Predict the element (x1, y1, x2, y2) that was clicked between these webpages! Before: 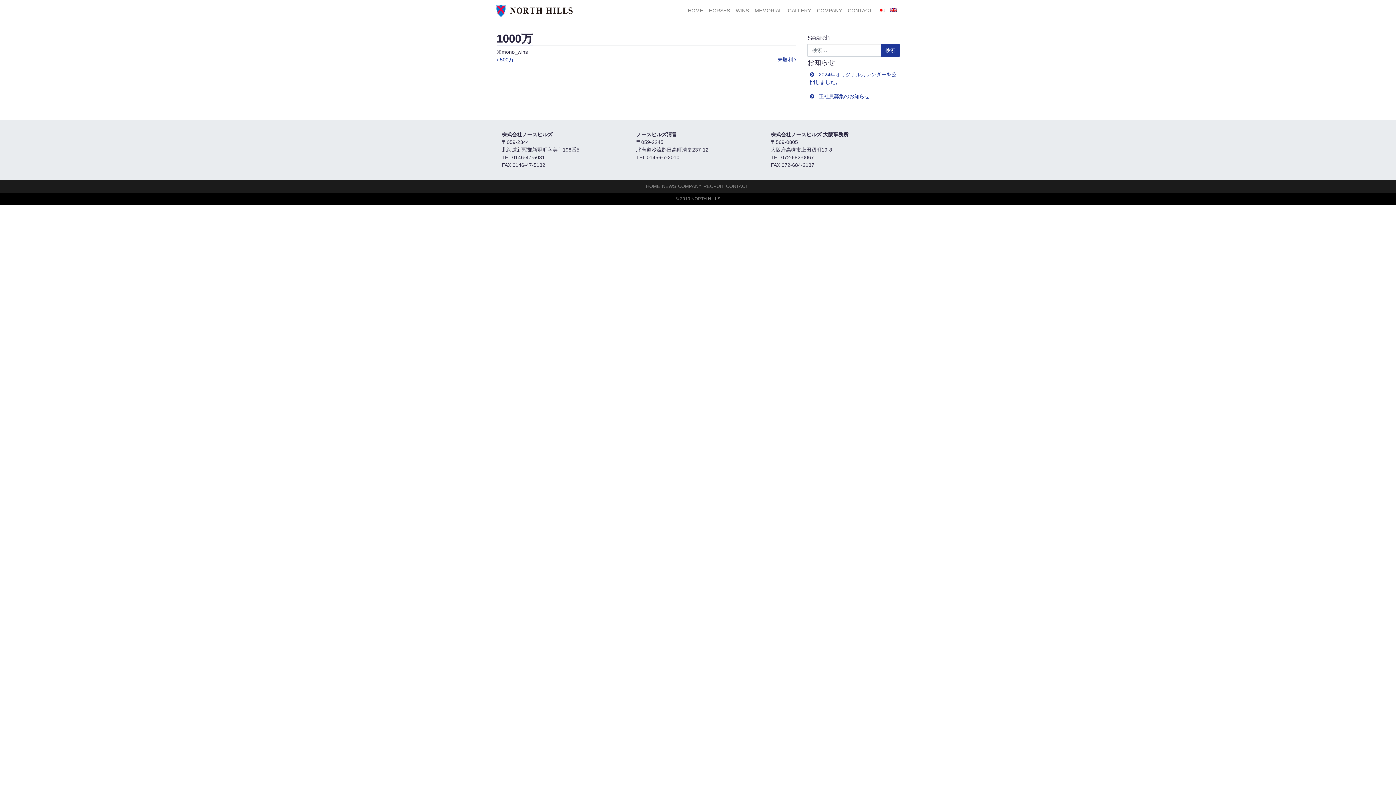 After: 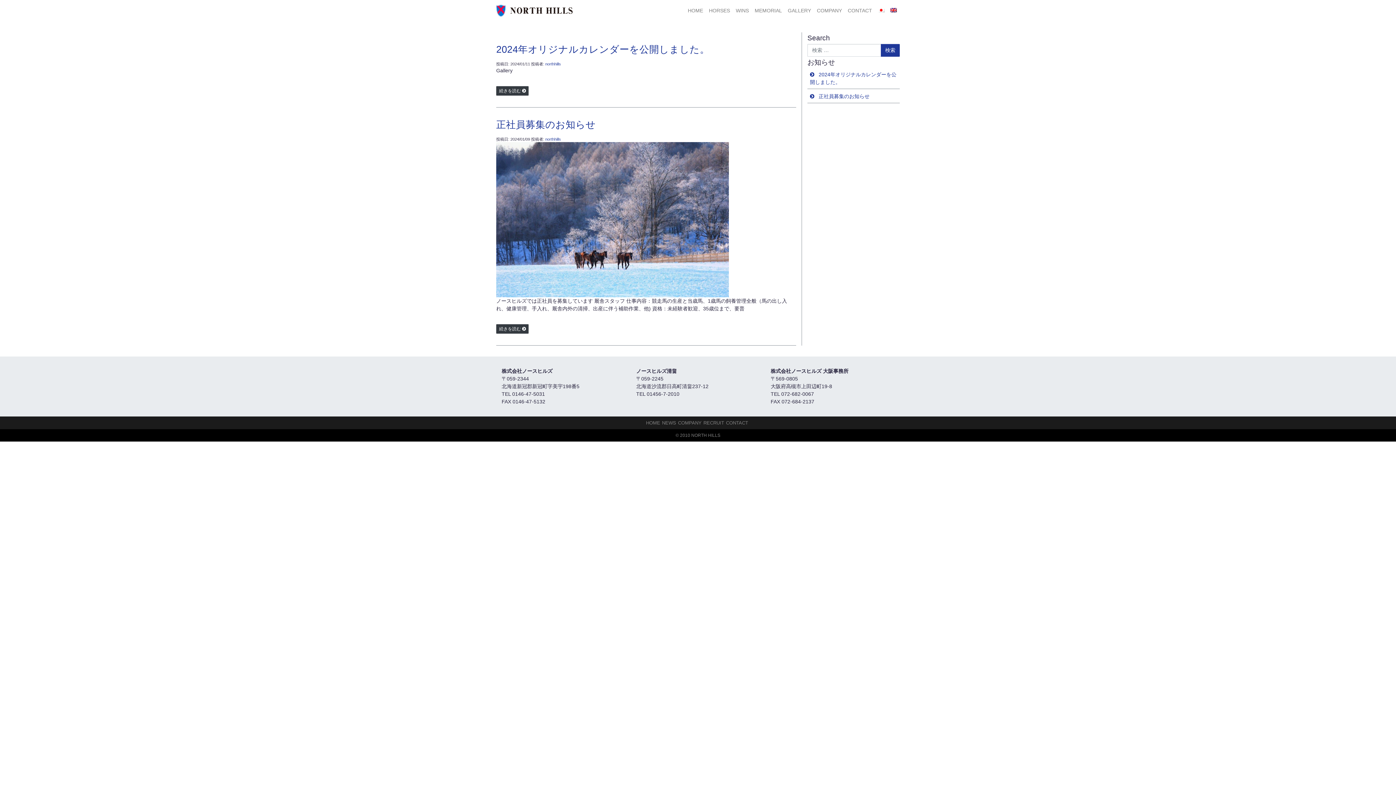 Action: bbox: (662, 183, 676, 188) label: NEWS